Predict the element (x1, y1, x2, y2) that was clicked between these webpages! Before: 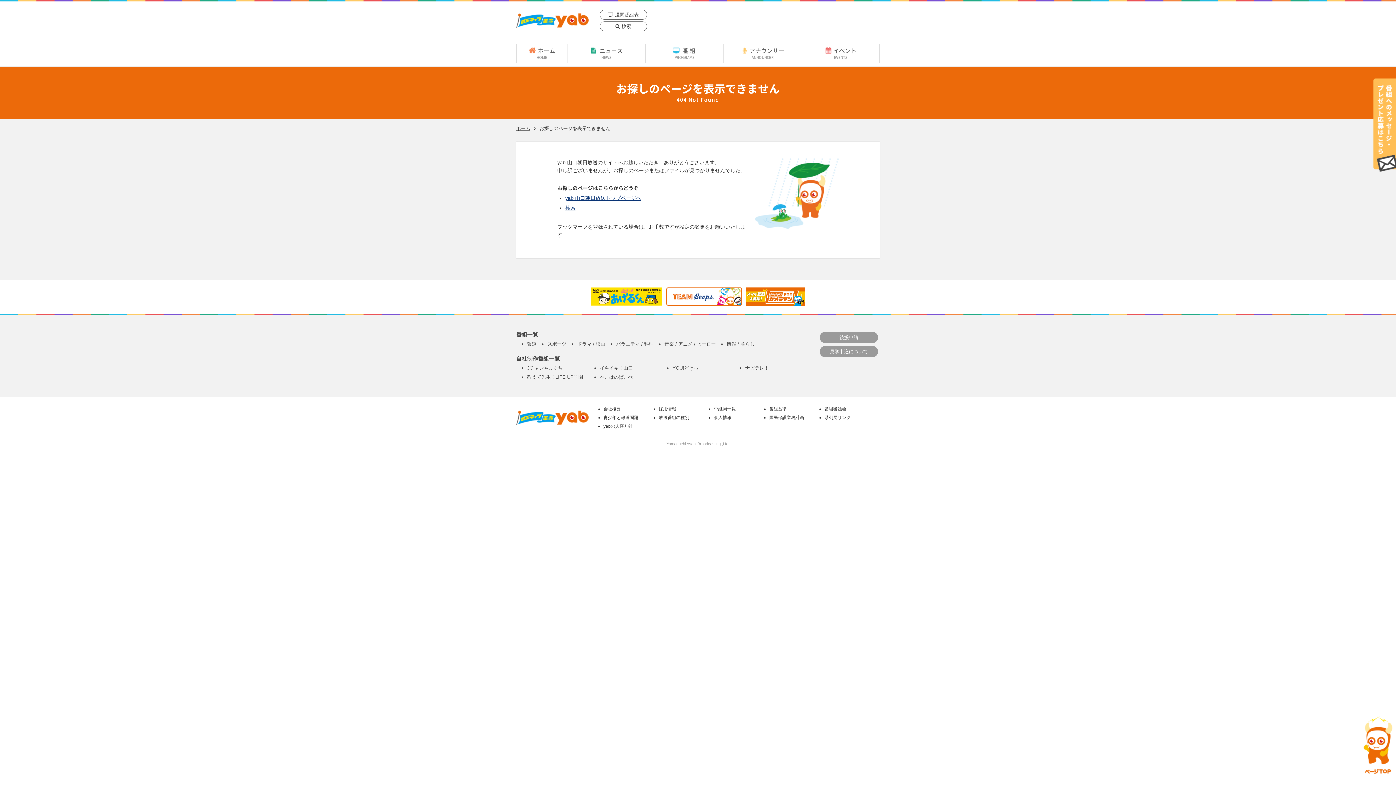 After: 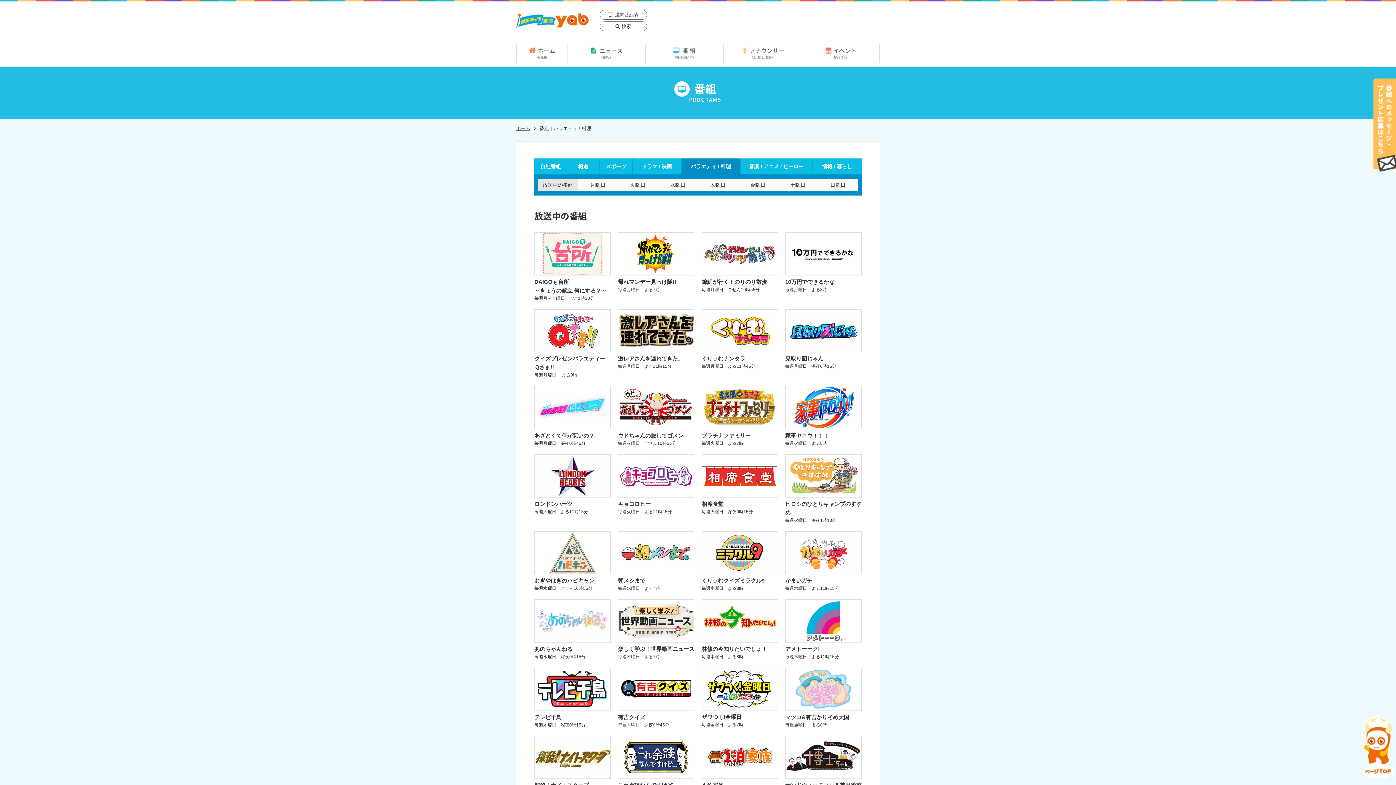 Action: bbox: (616, 339, 664, 348) label: バラエティ / 料理